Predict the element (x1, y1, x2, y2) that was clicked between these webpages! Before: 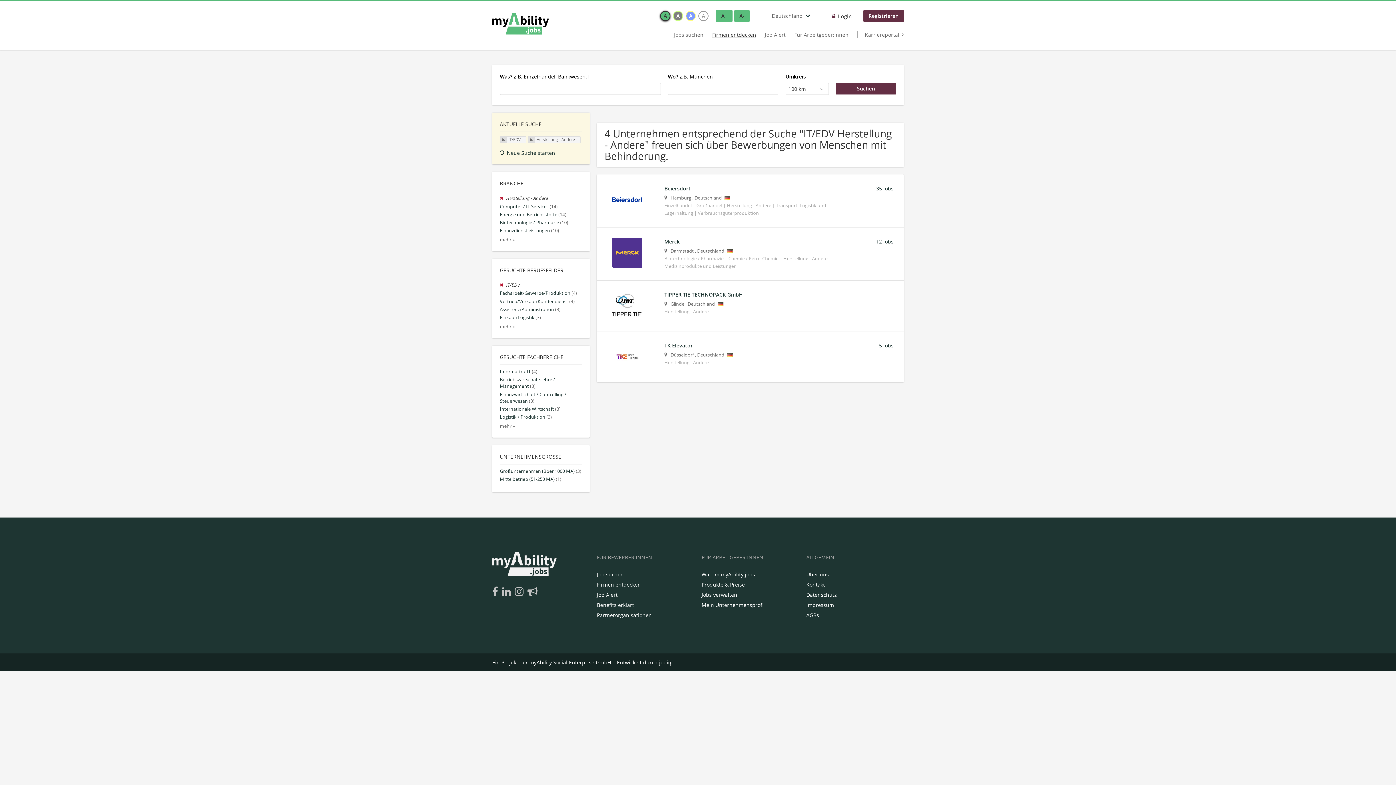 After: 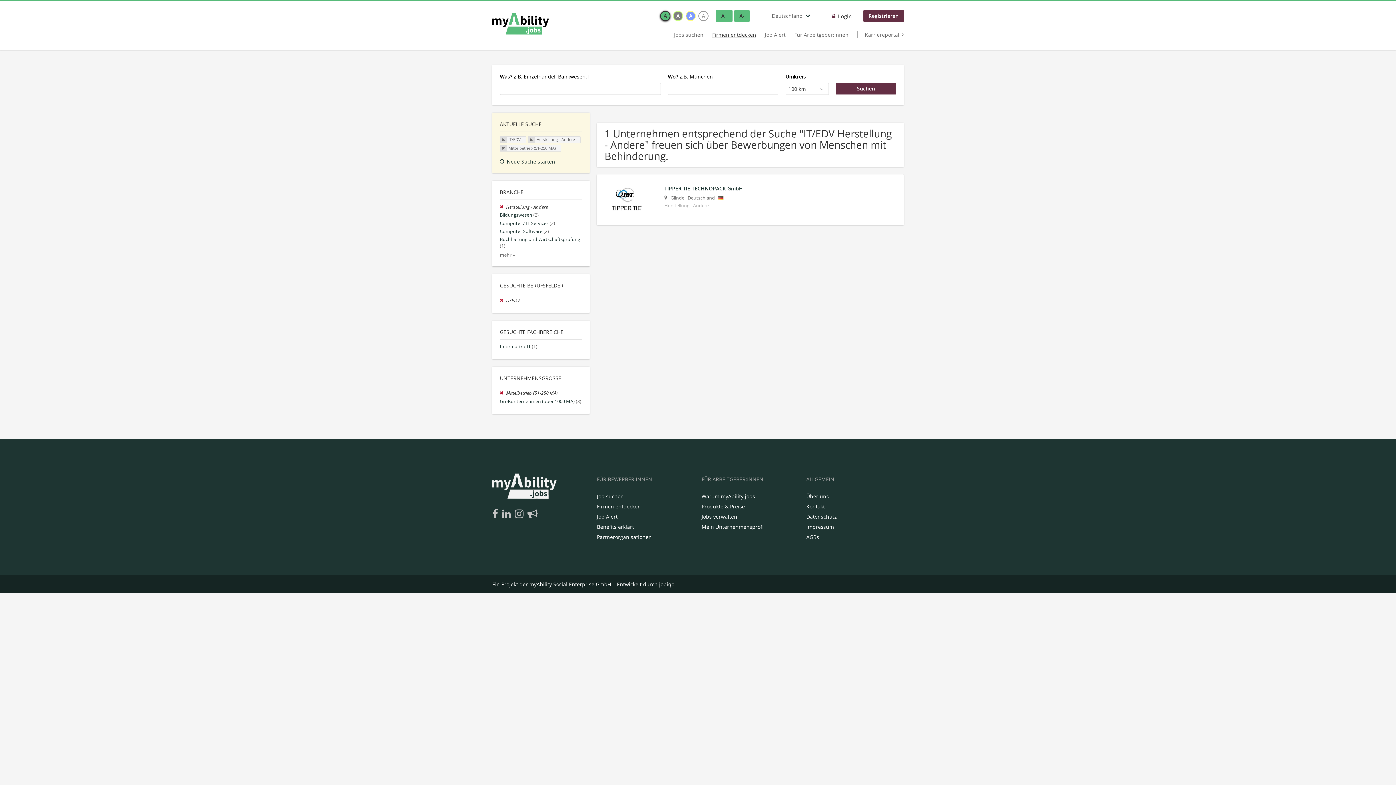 Action: label: Mittelbetrieb (51-250 MA) (1) bbox: (500, 476, 561, 482)